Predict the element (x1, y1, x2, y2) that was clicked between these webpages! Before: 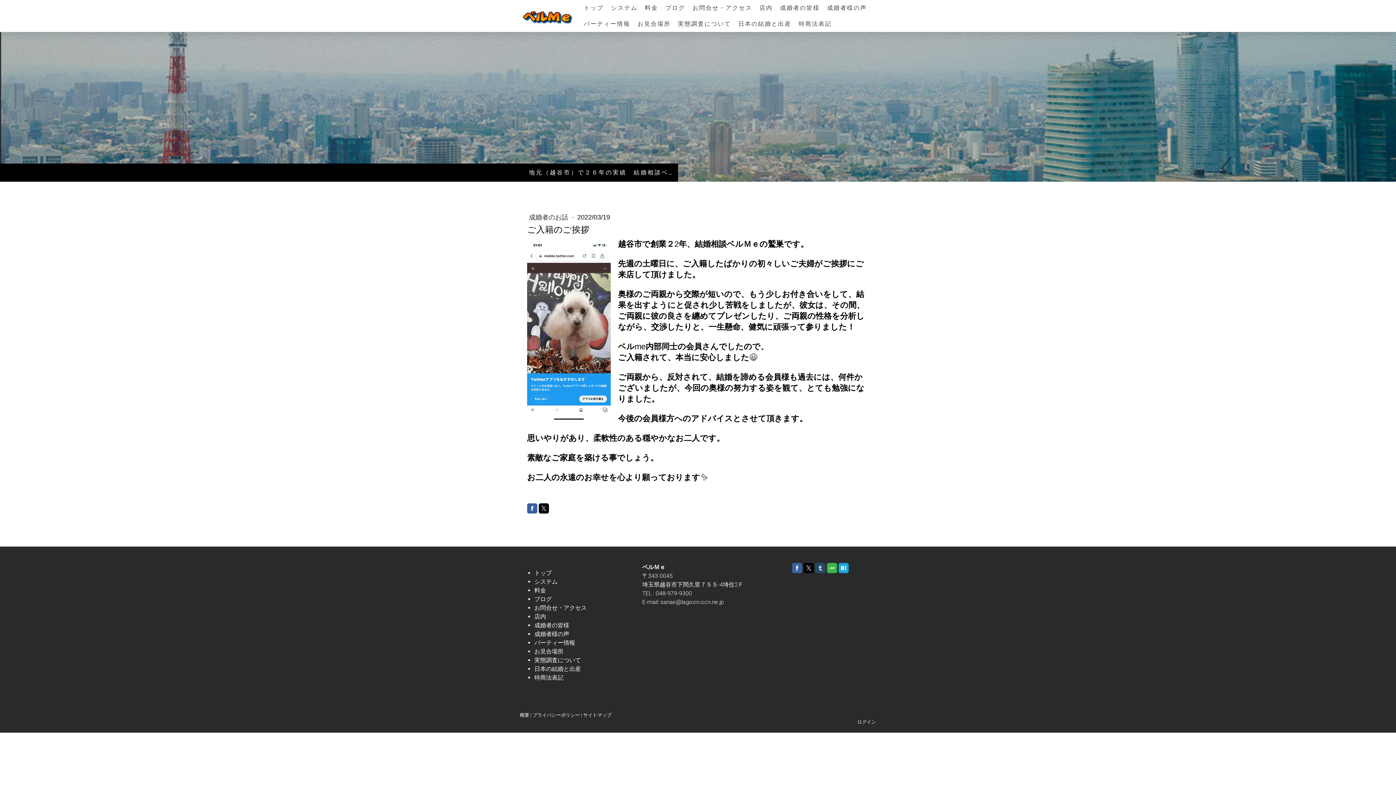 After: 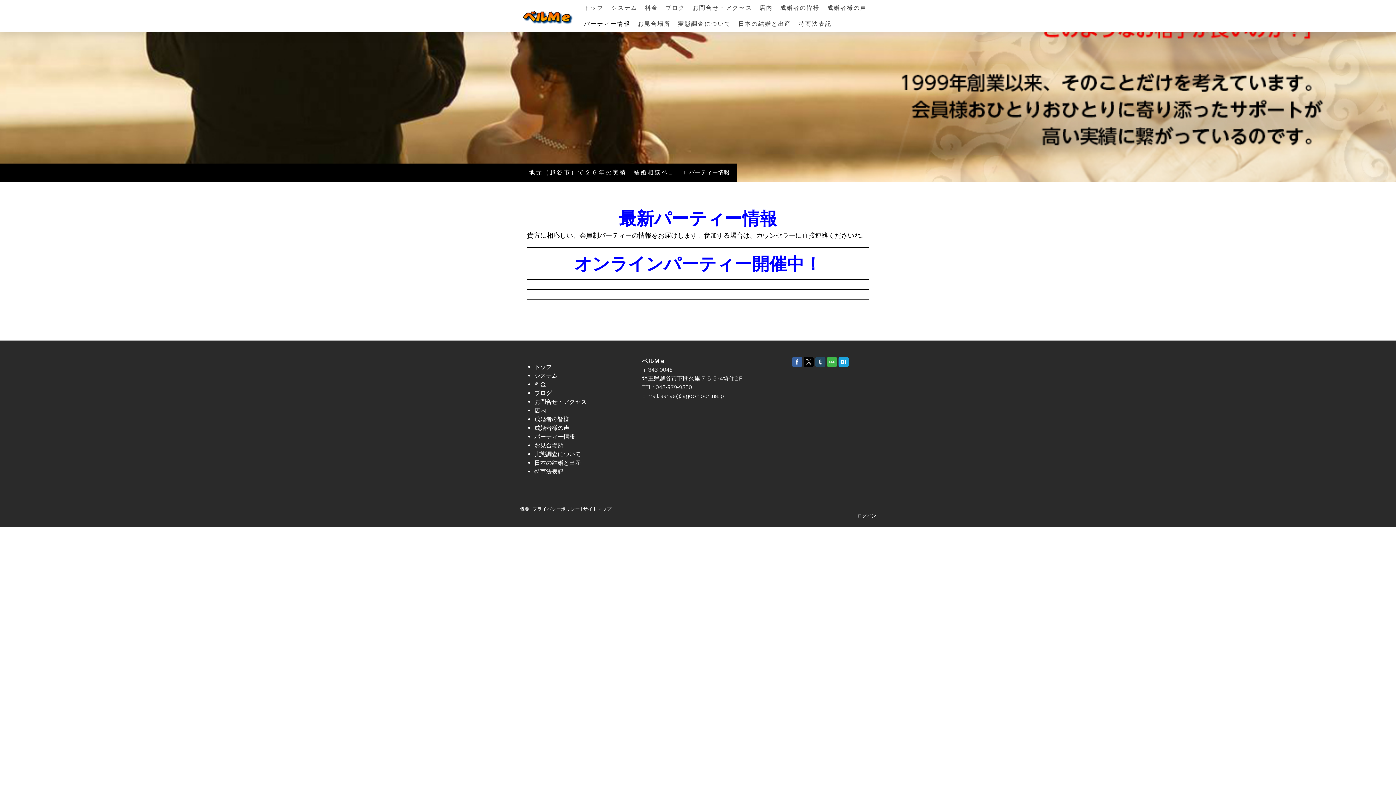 Action: bbox: (580, 16, 634, 32) label: パーティー情報